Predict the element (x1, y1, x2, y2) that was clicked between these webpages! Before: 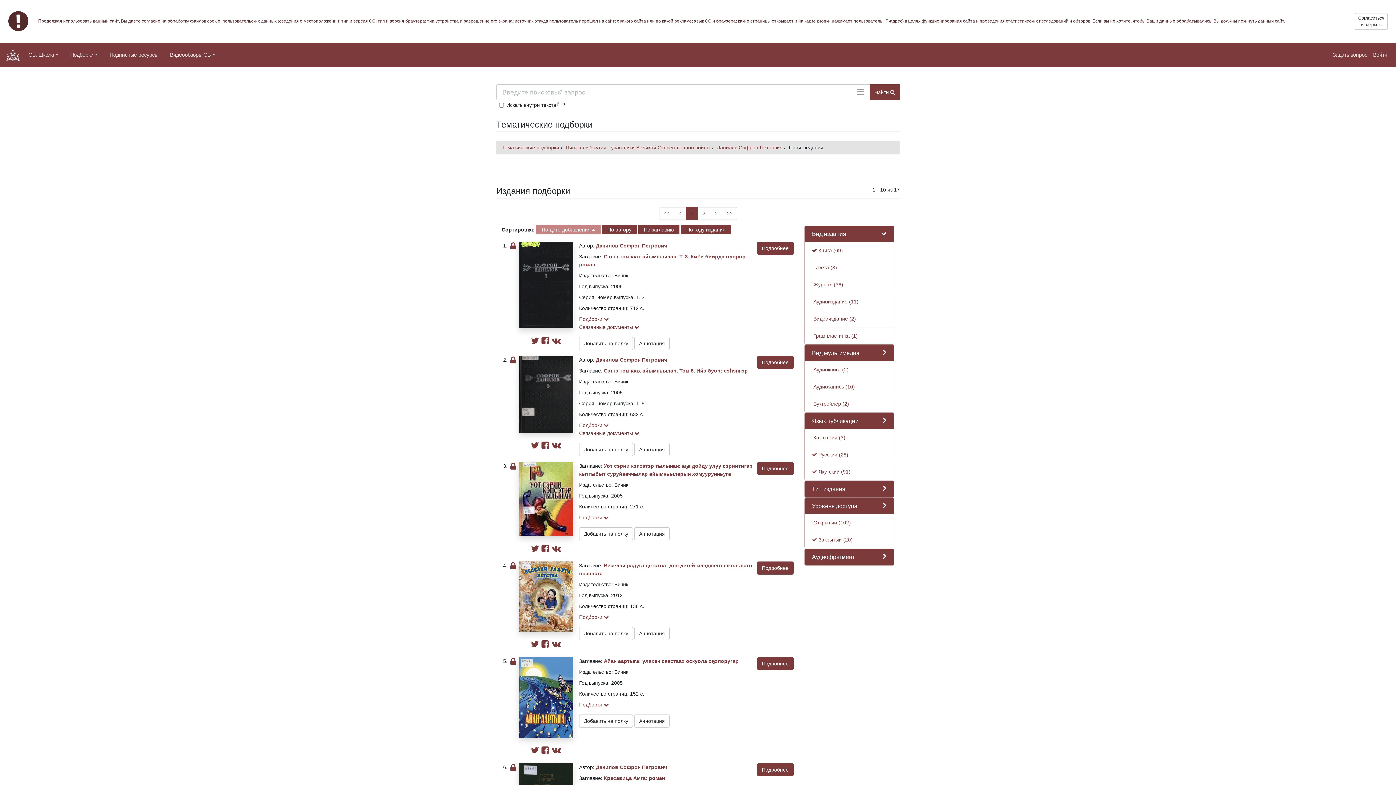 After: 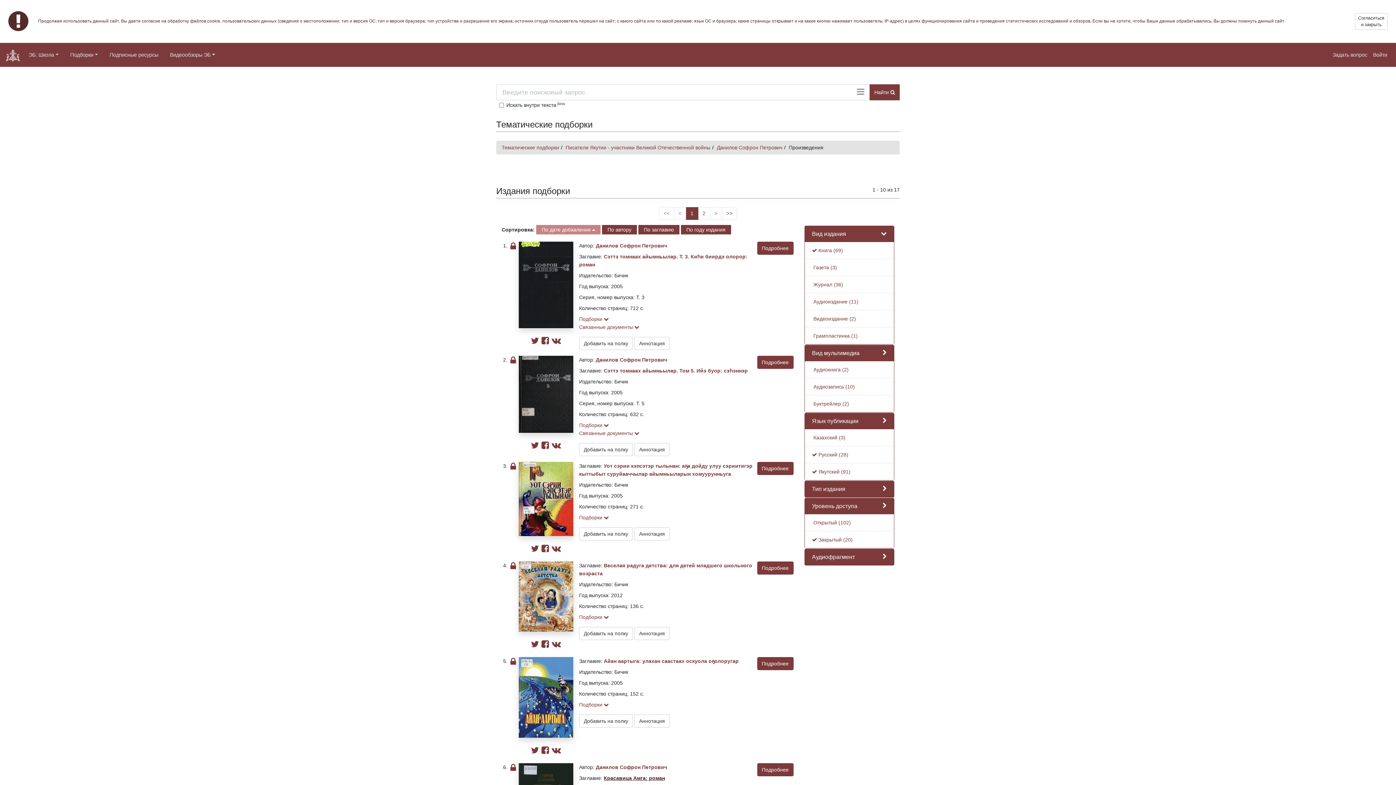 Action: bbox: (604, 775, 665, 781) label: Красавица Амга: роман